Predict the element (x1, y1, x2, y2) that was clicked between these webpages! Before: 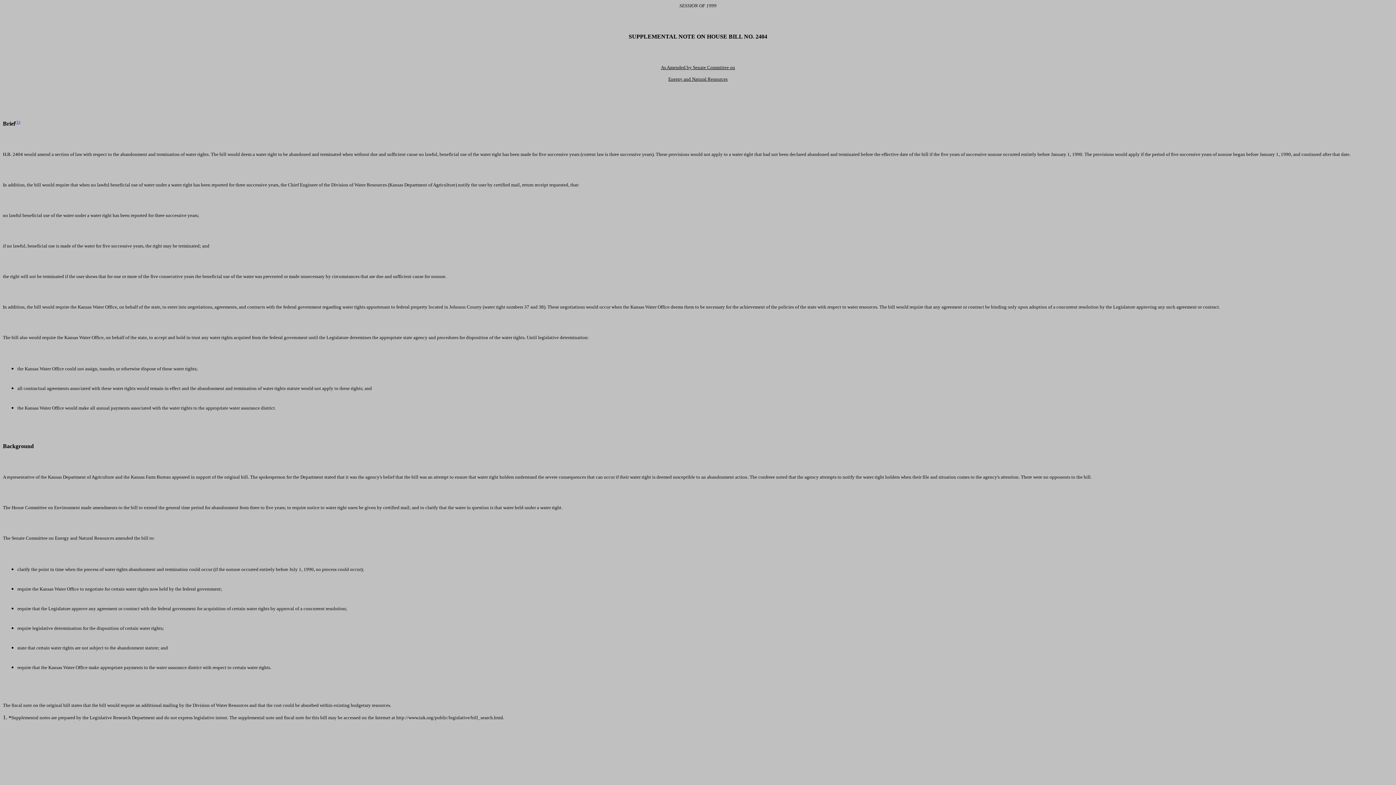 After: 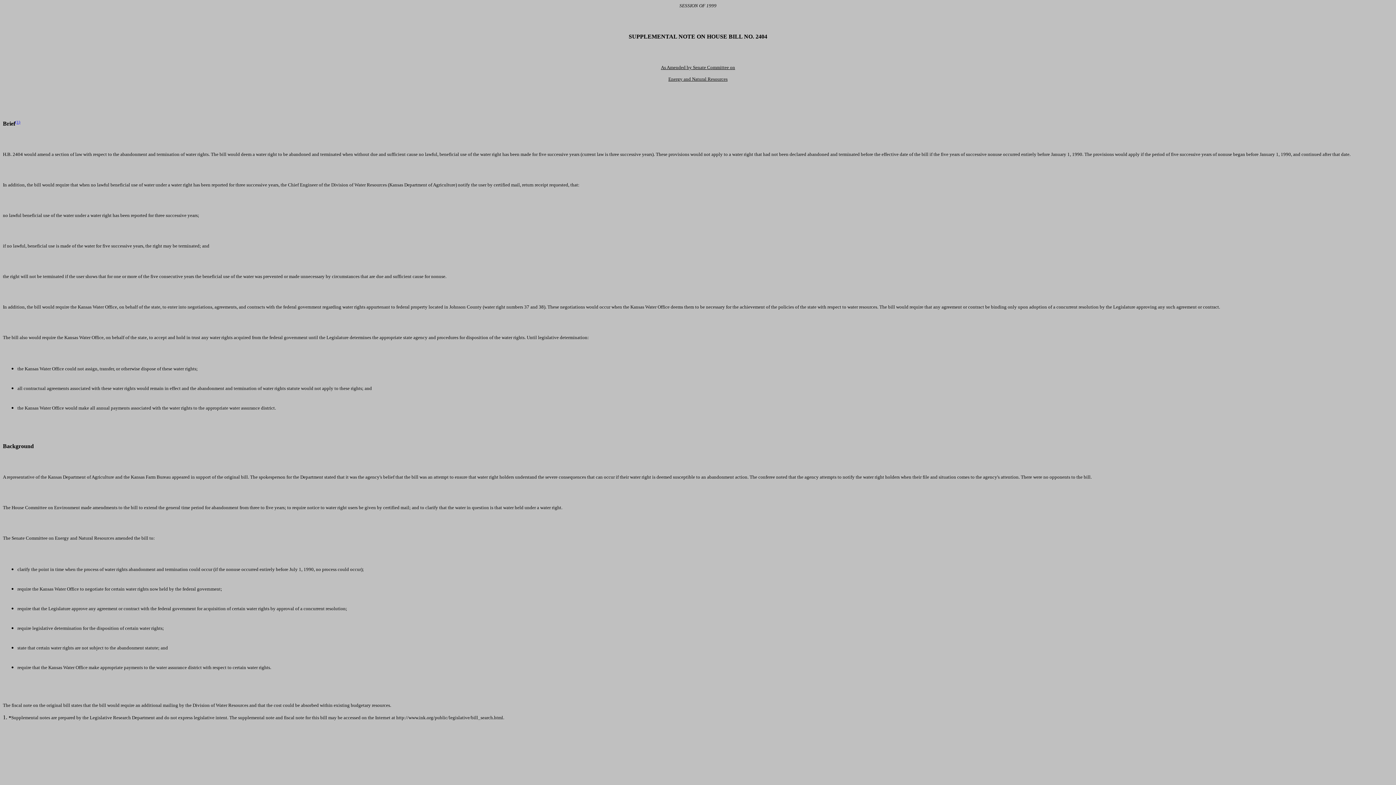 Action: label: Senate bbox: (693, 64, 706, 70)